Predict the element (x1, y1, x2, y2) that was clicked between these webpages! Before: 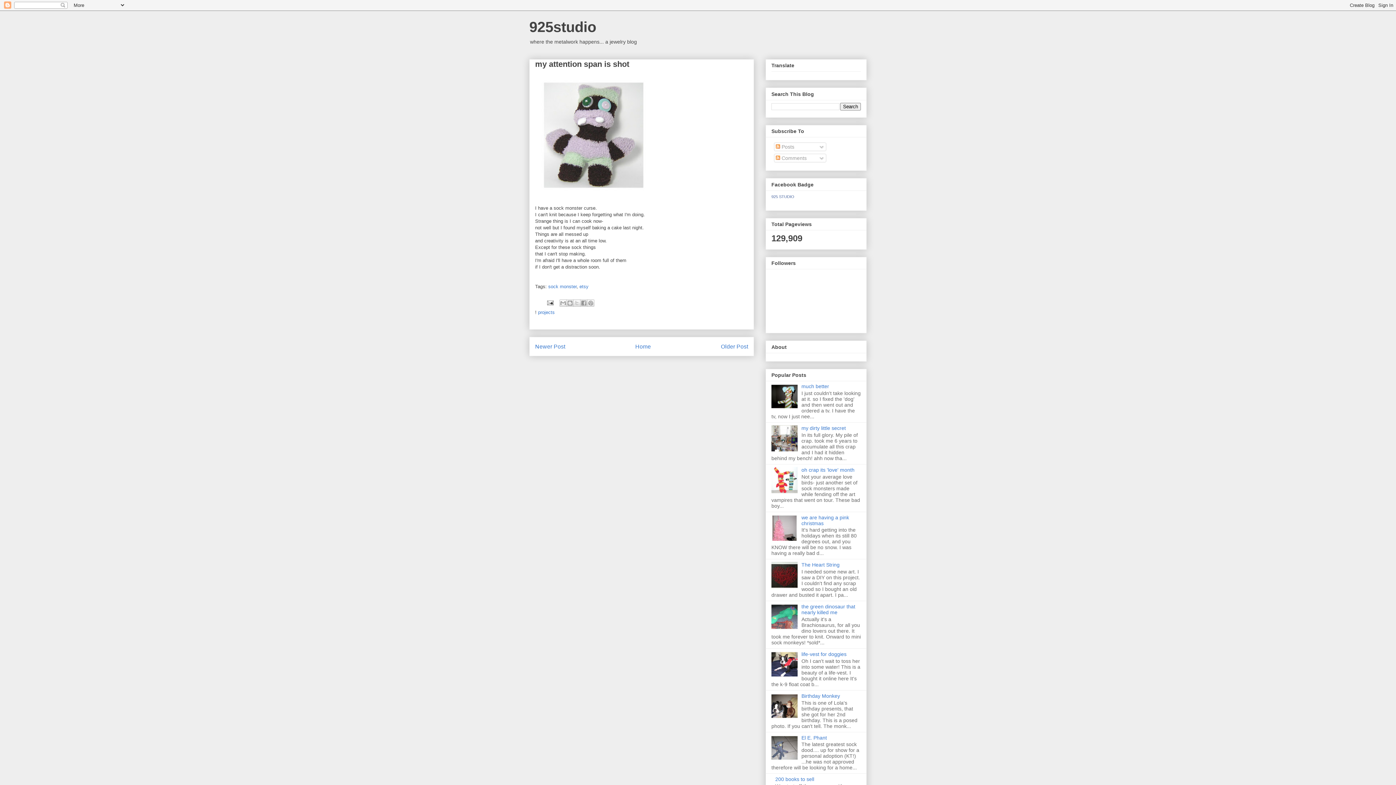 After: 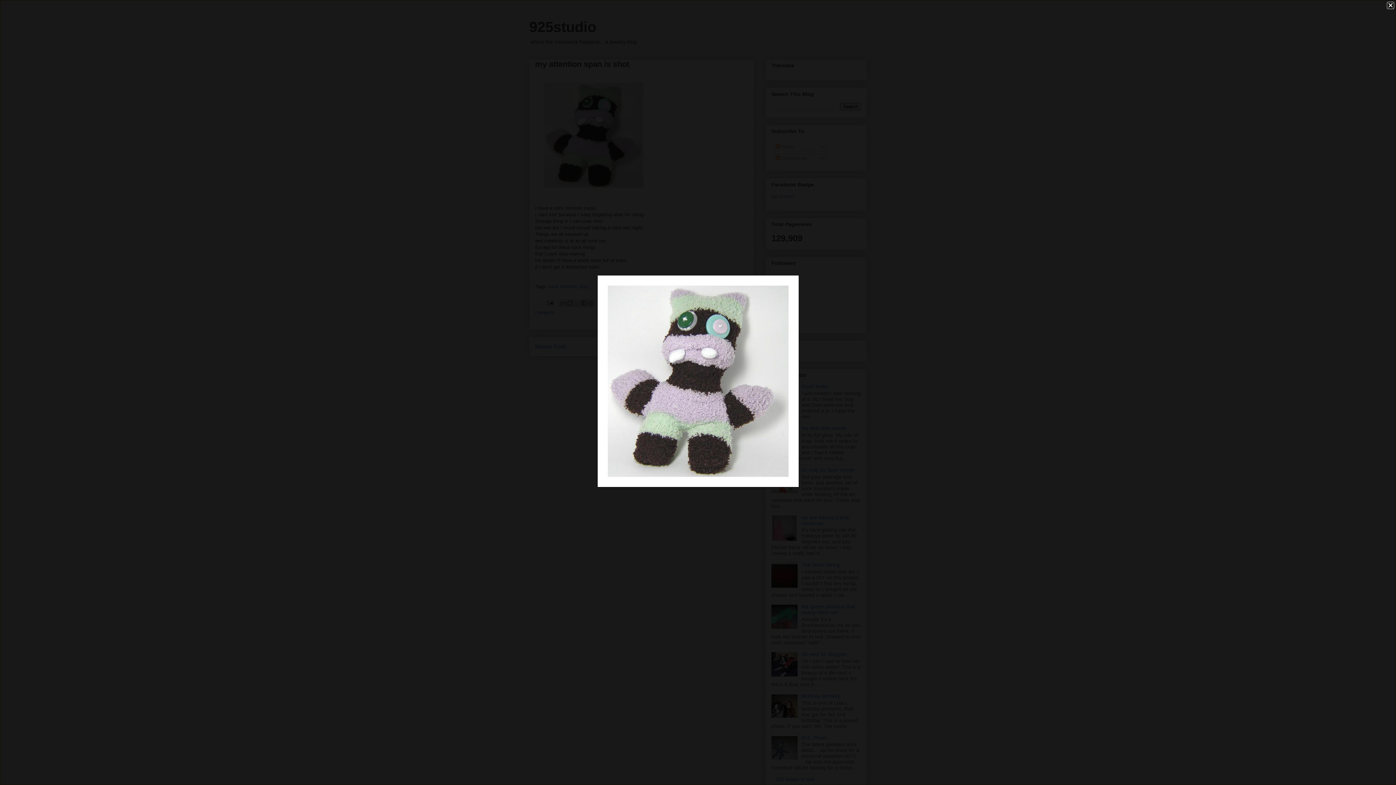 Action: bbox: (535, 192, 652, 197)